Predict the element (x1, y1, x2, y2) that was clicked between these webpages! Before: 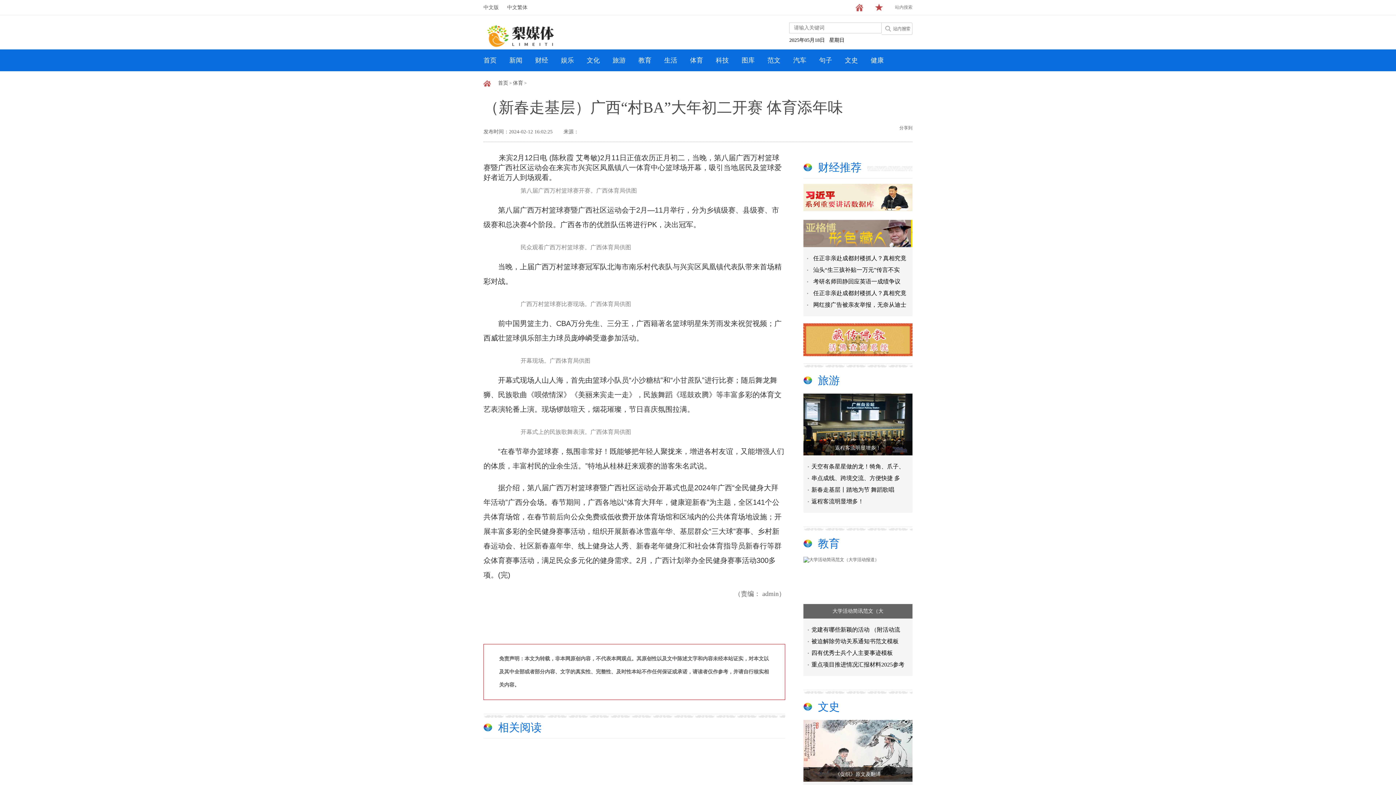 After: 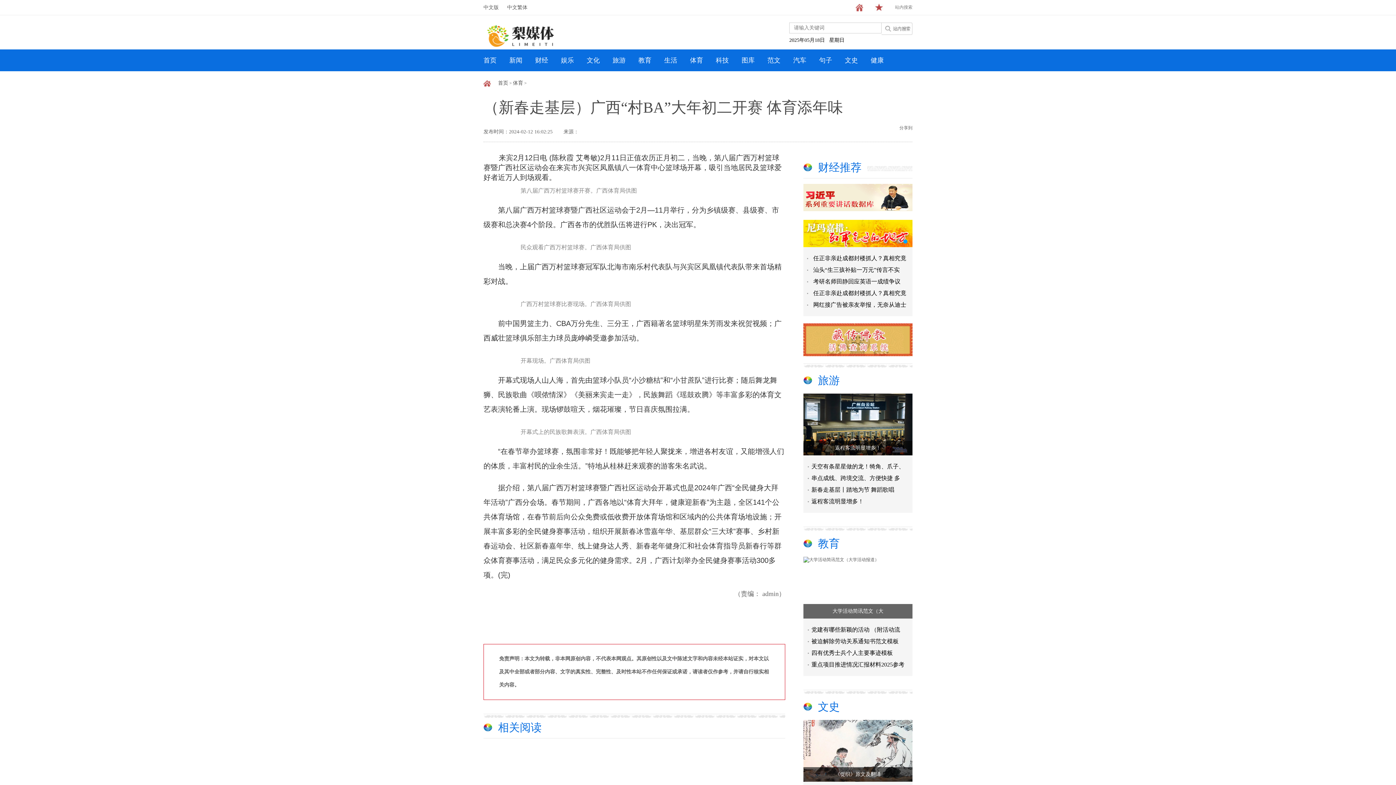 Action: bbox: (803, 720, 912, 782)